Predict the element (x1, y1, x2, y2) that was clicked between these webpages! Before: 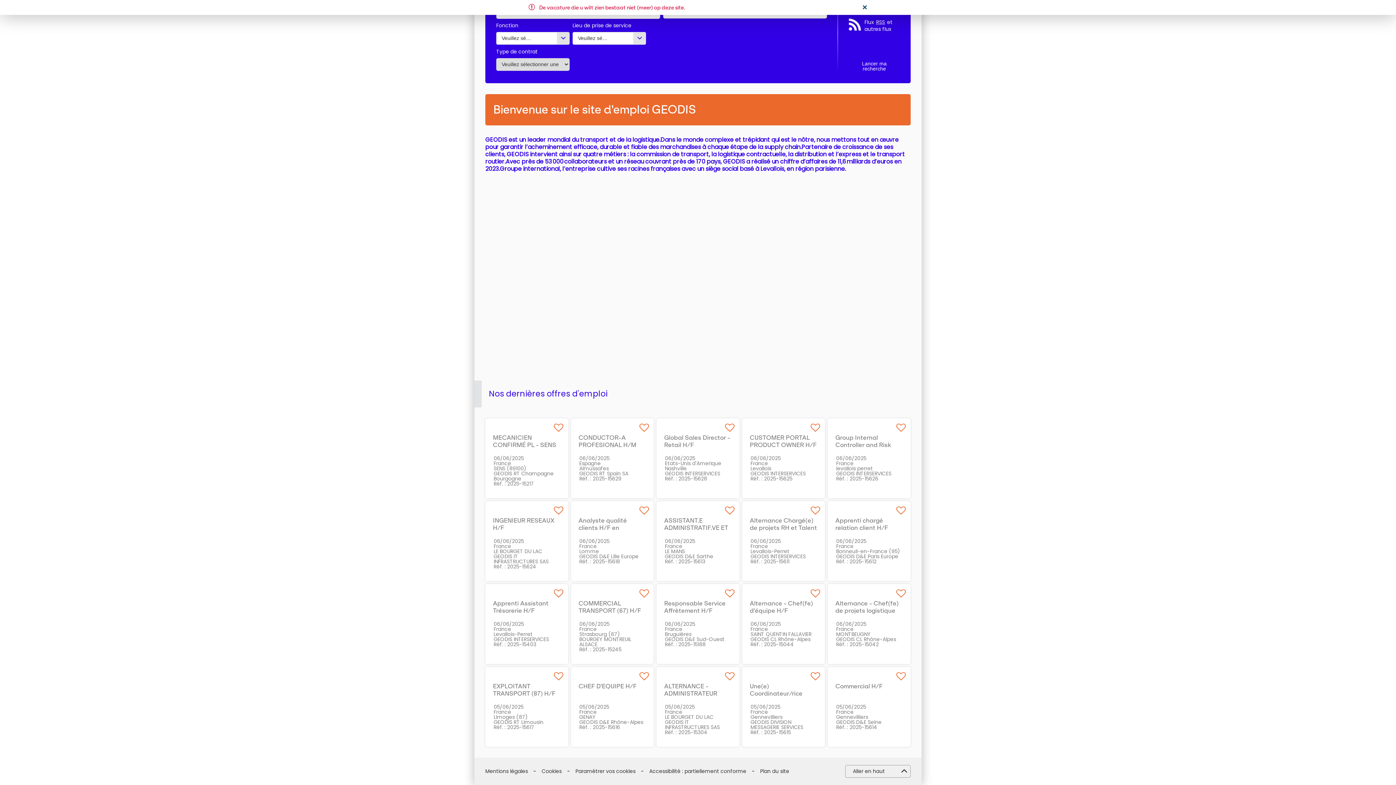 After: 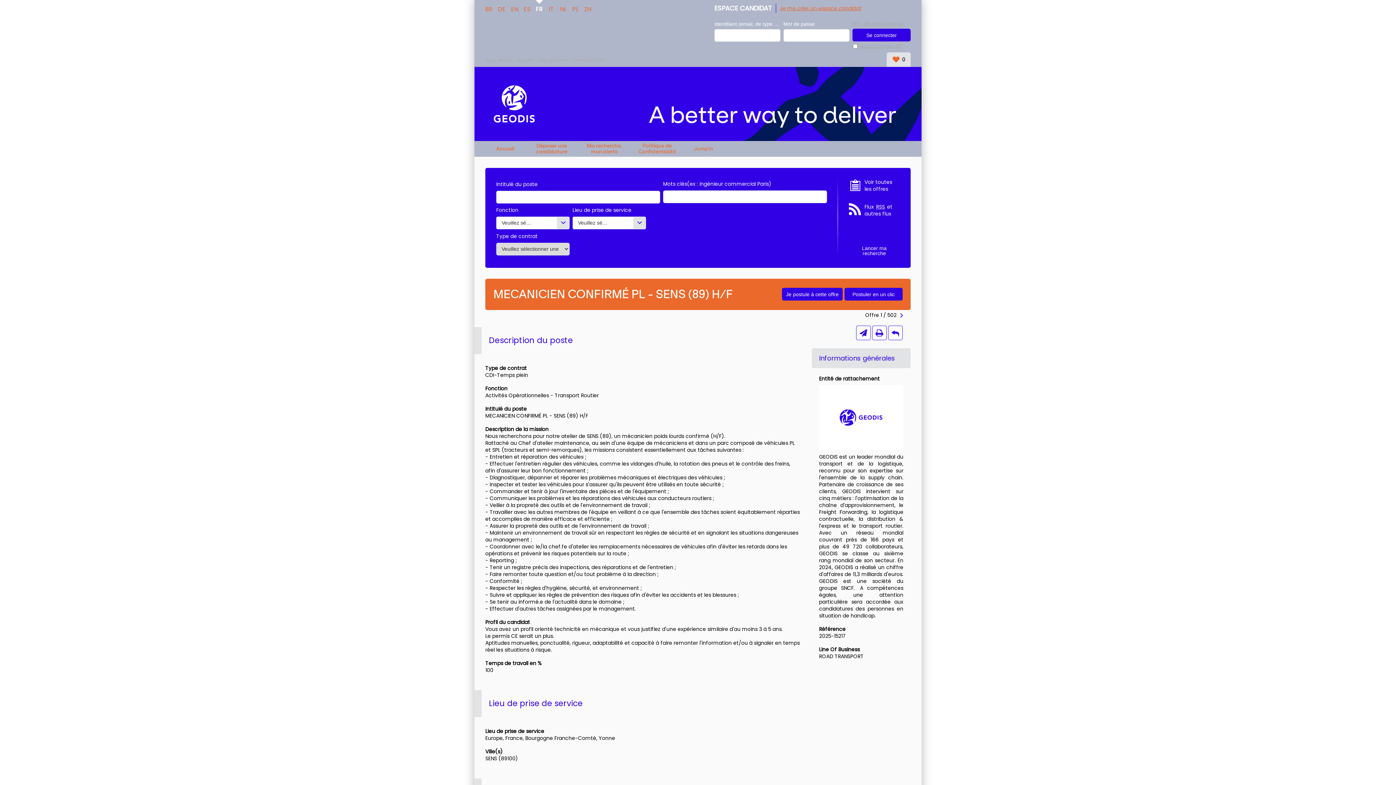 Action: label: MECANICIEN CONFIRMÉ PL - SENS (89) H/F bbox: (493, 434, 556, 455)